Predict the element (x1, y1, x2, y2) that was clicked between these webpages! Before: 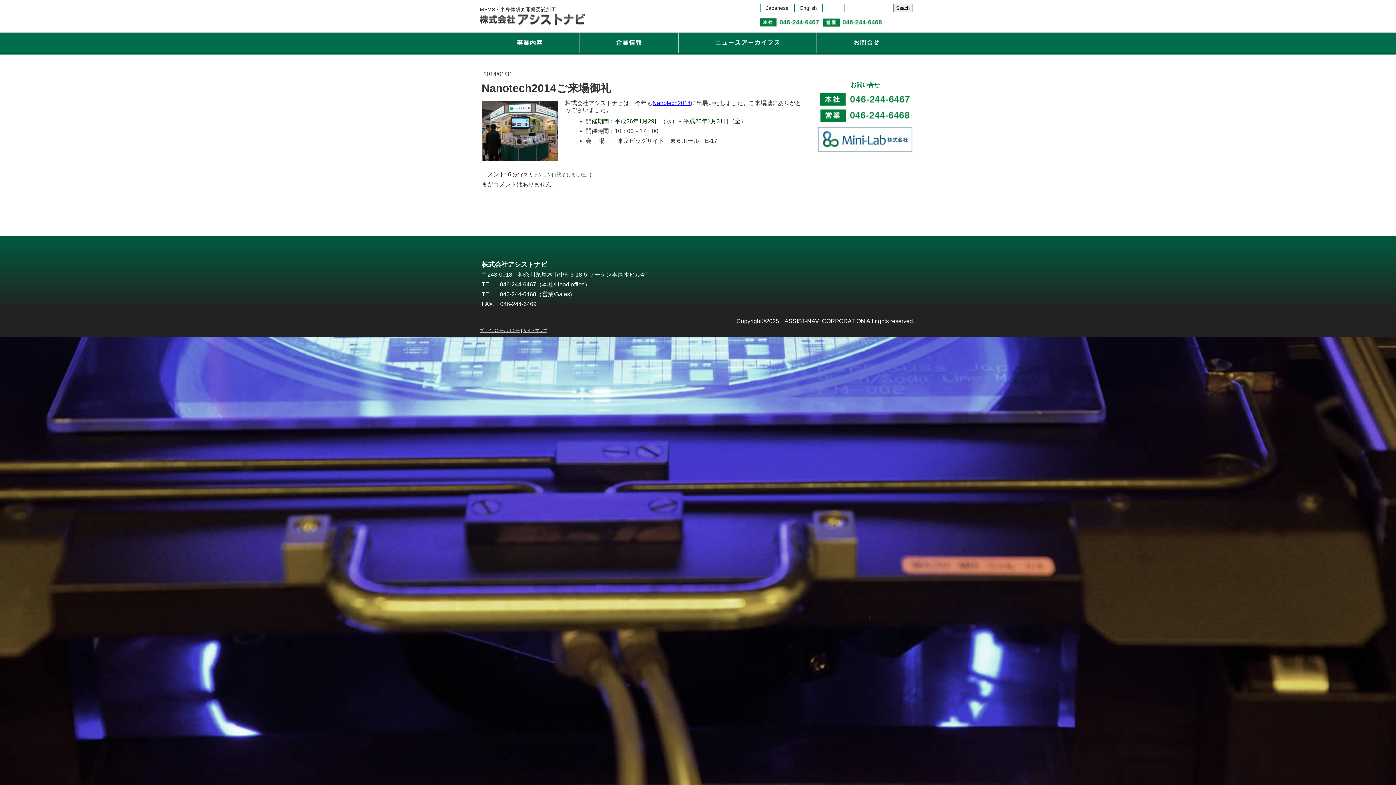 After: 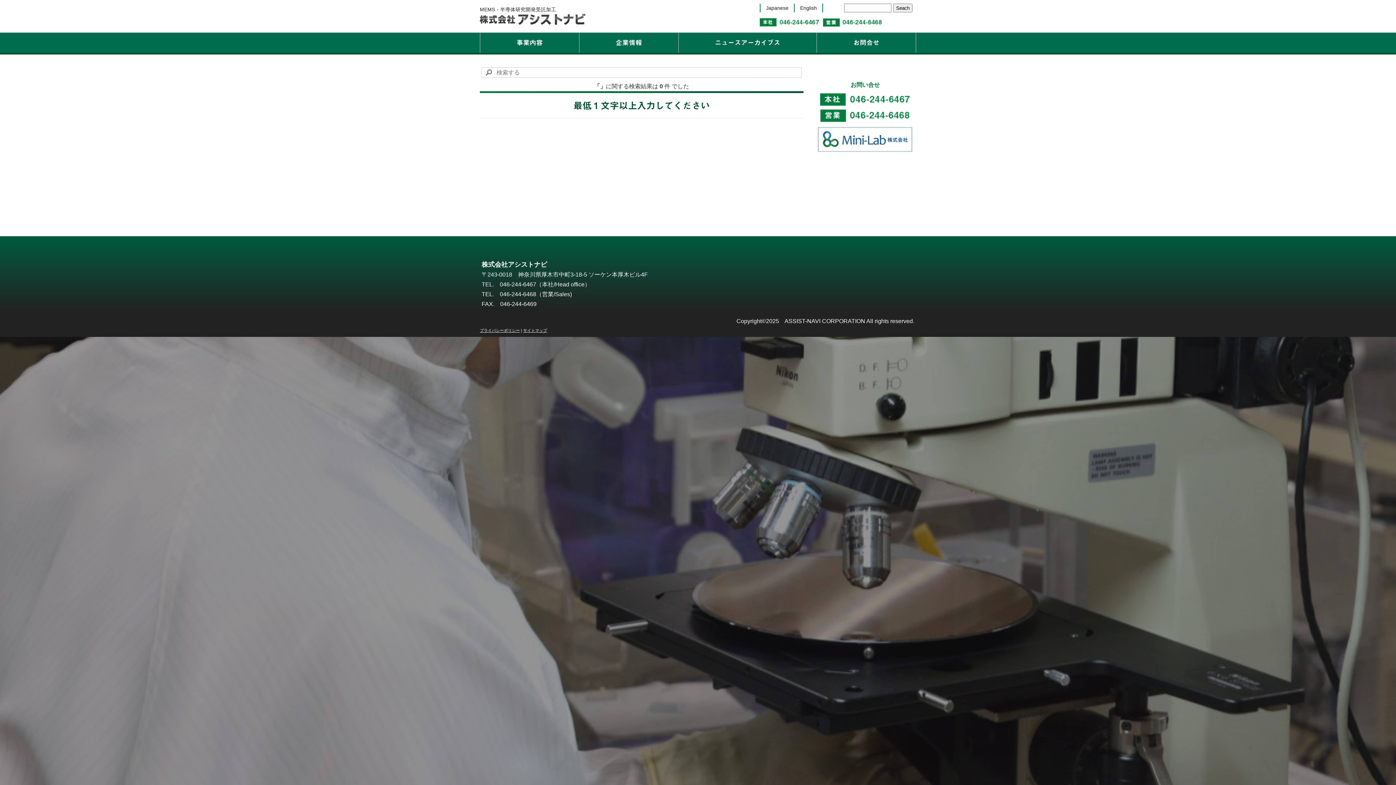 Action: label: Seach bbox: (893, 3, 912, 12)